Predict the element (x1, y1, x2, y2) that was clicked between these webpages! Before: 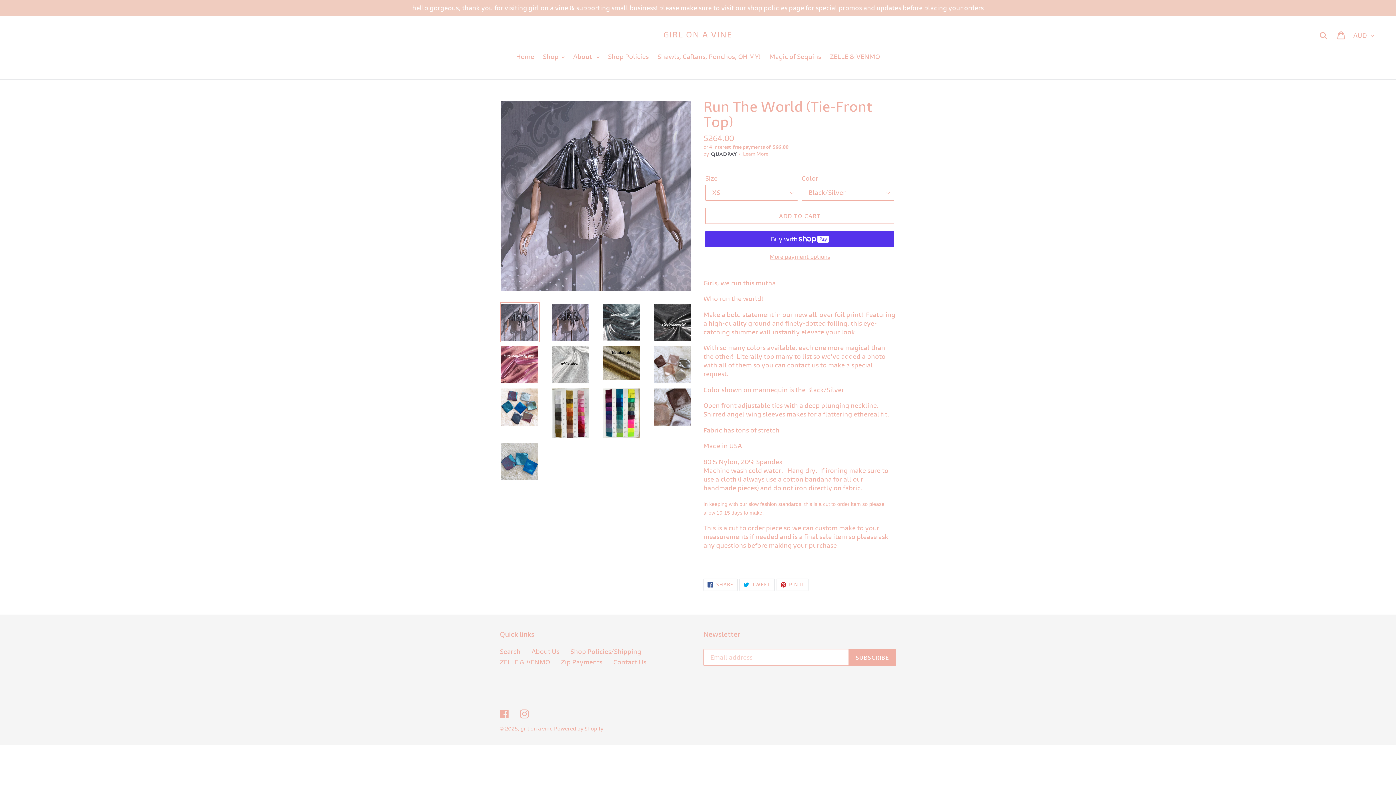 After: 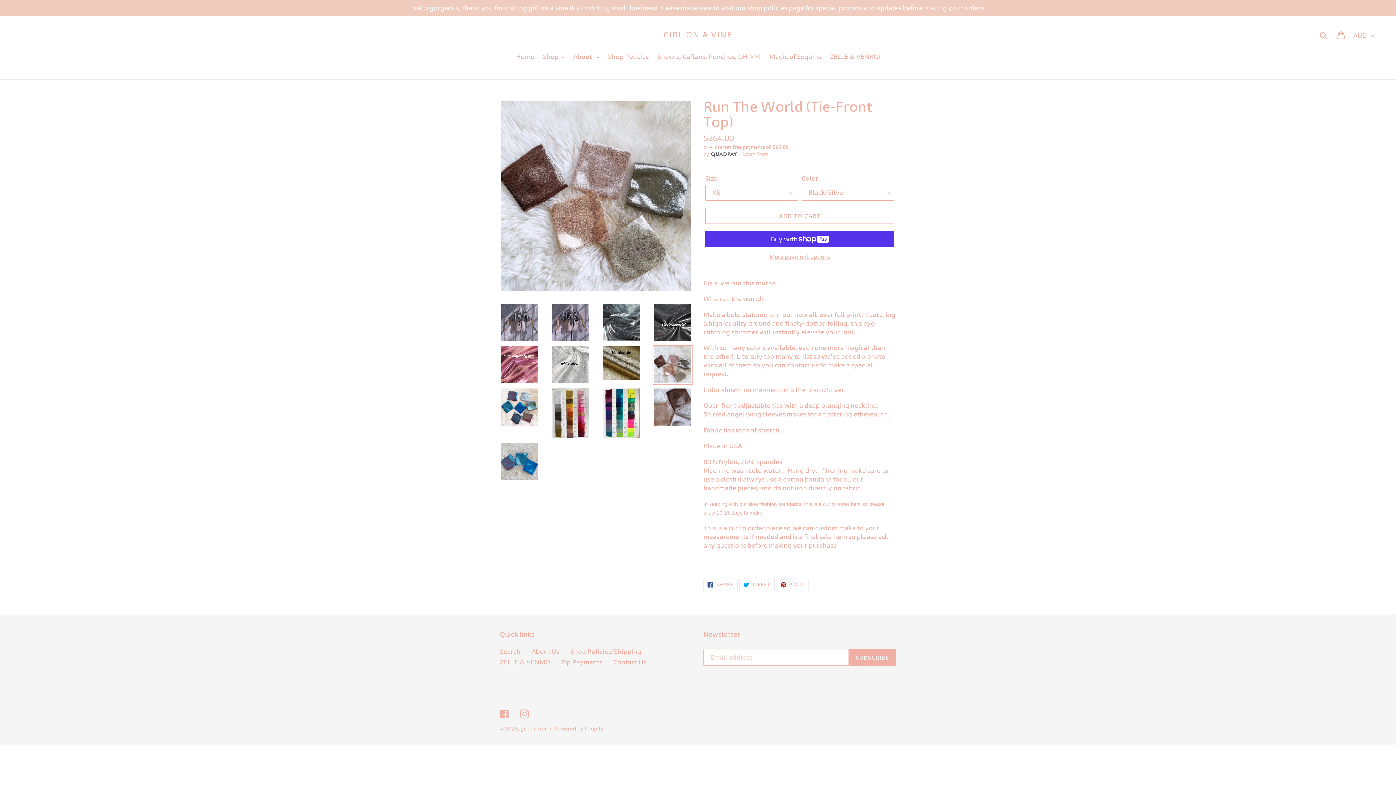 Action: bbox: (652, 345, 692, 385)